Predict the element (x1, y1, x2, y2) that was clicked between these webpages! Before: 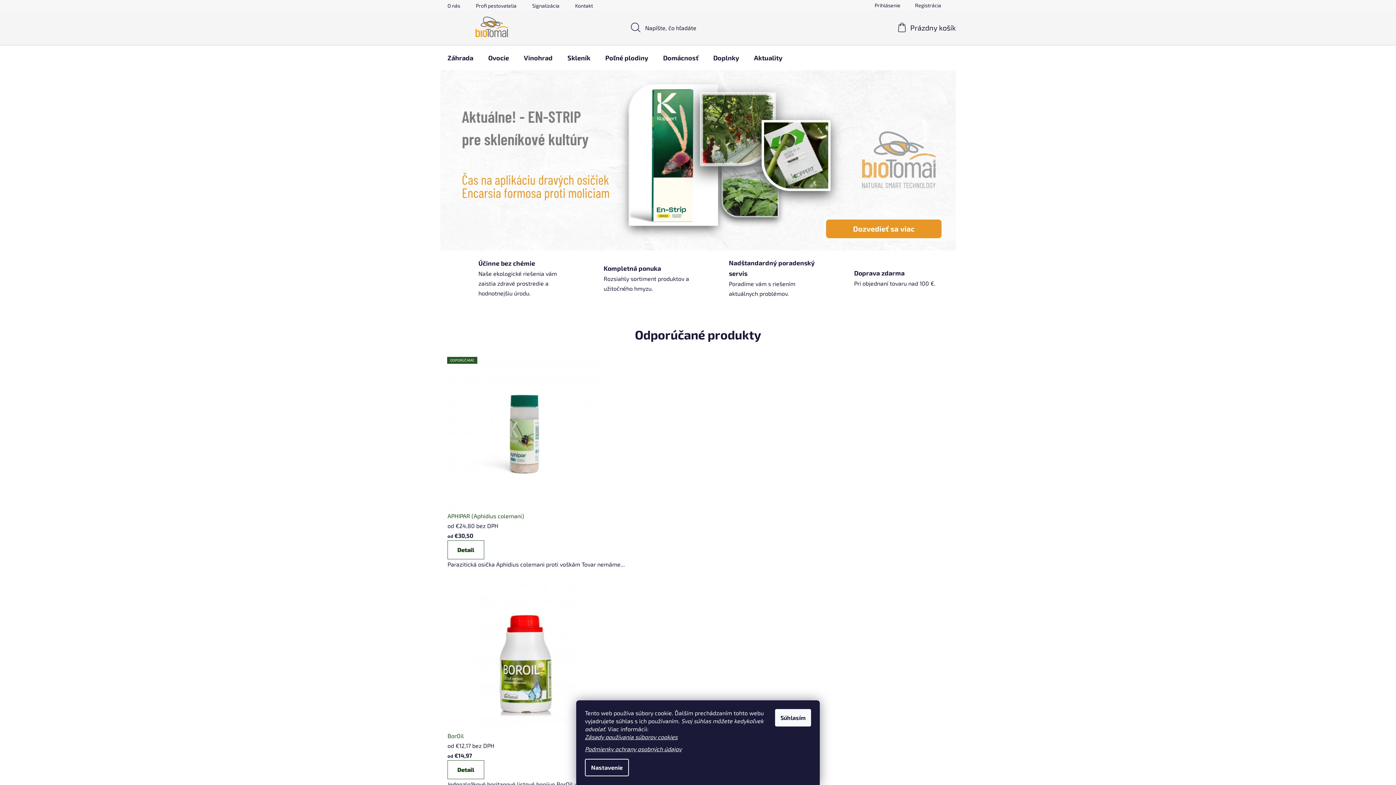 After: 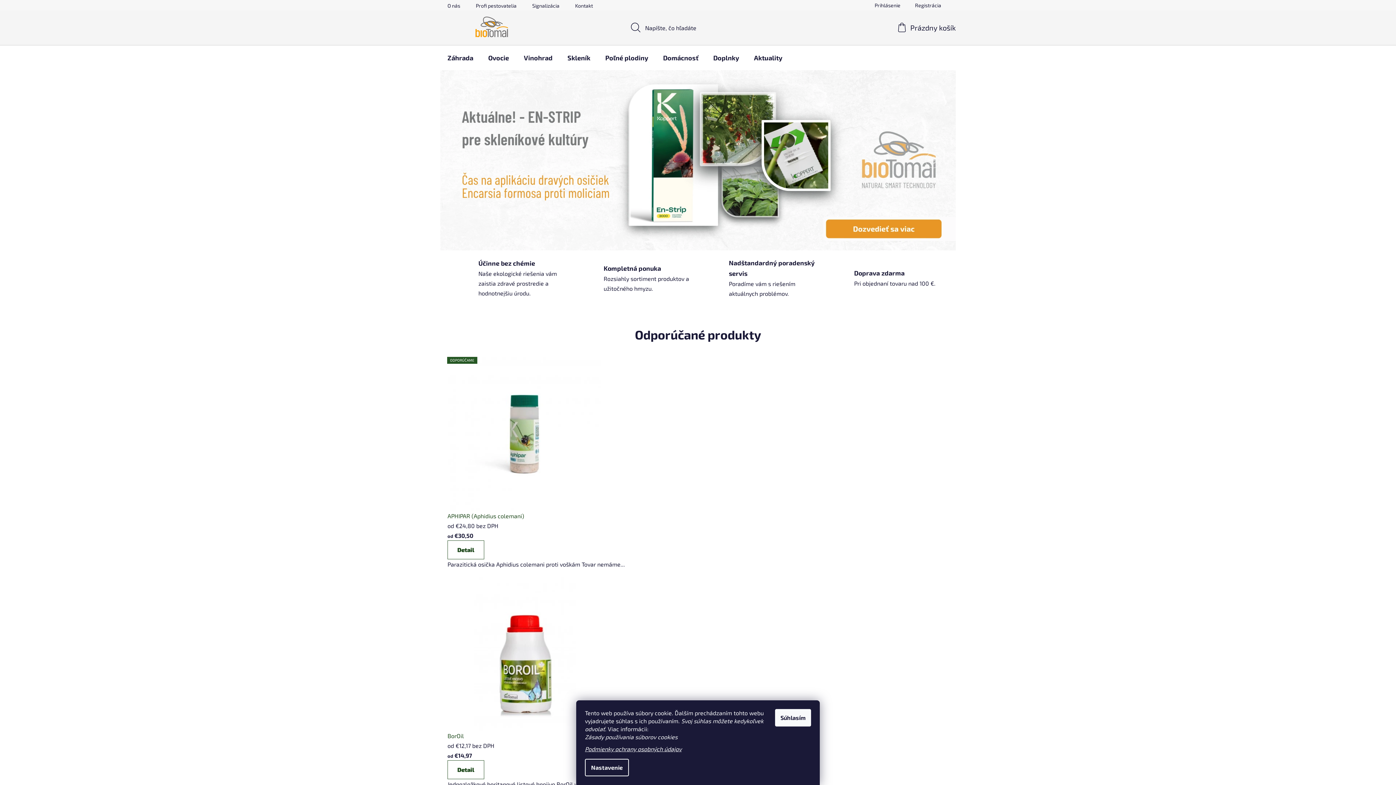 Action: bbox: (585, 733, 677, 740) label: Zásady používania súborov cookies